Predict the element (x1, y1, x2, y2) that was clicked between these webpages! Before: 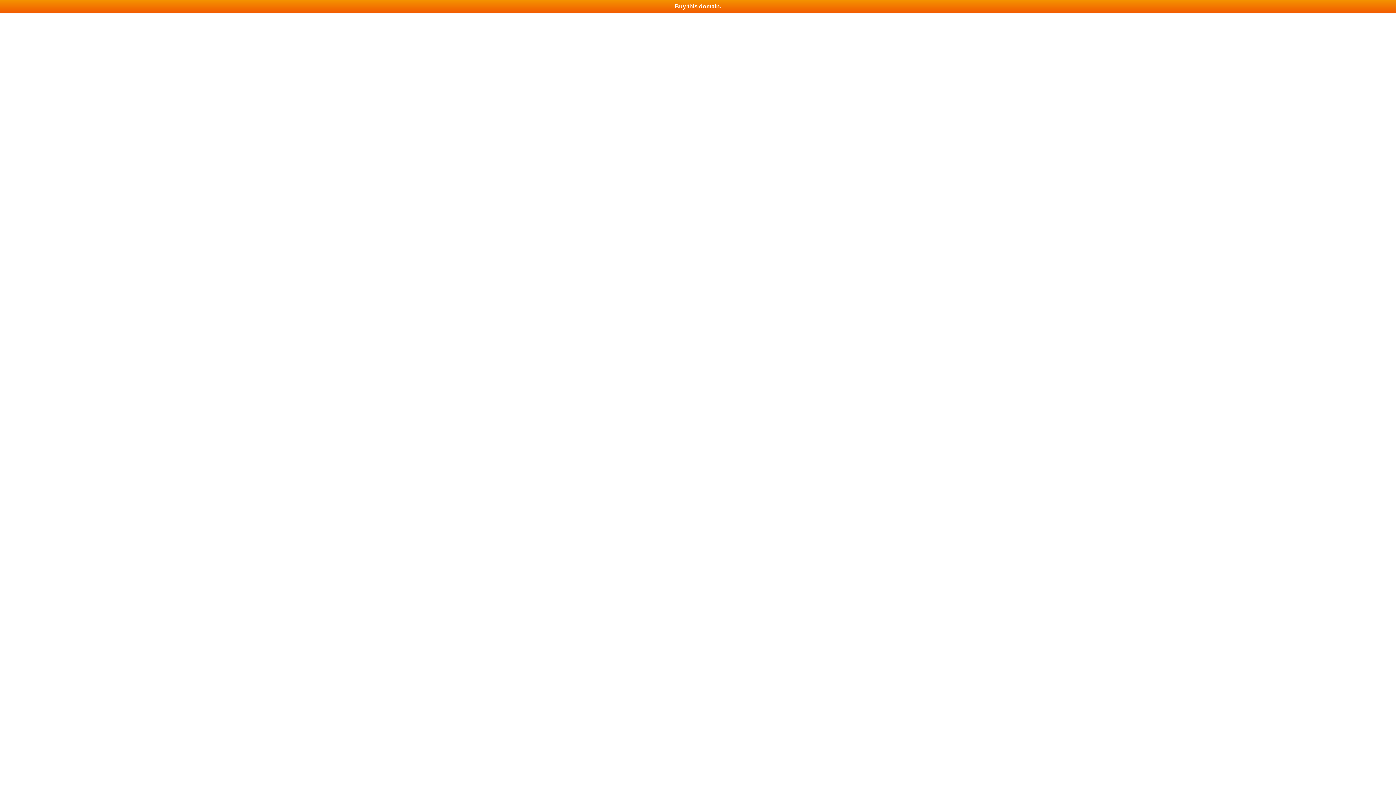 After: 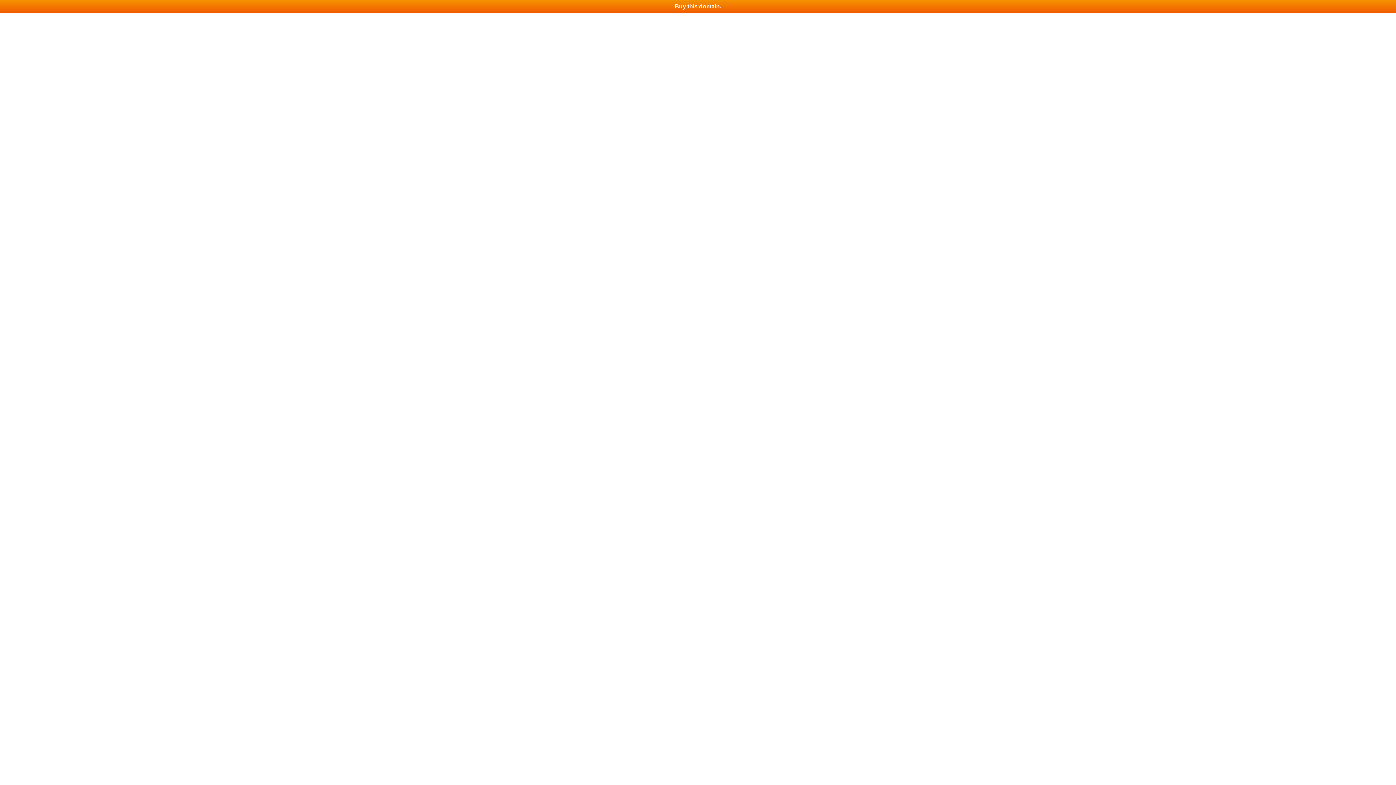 Action: bbox: (0, 0, 1396, 13) label: Buy this domain.